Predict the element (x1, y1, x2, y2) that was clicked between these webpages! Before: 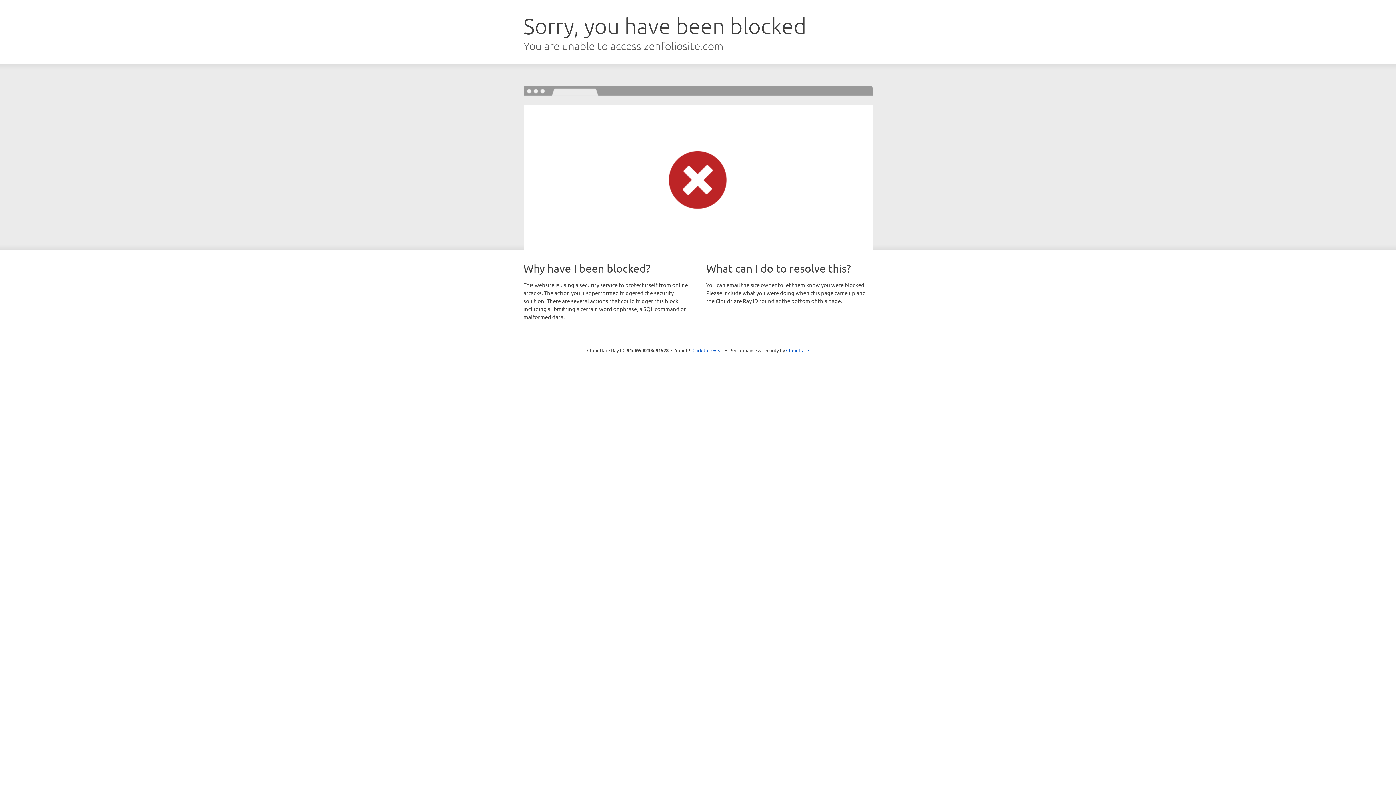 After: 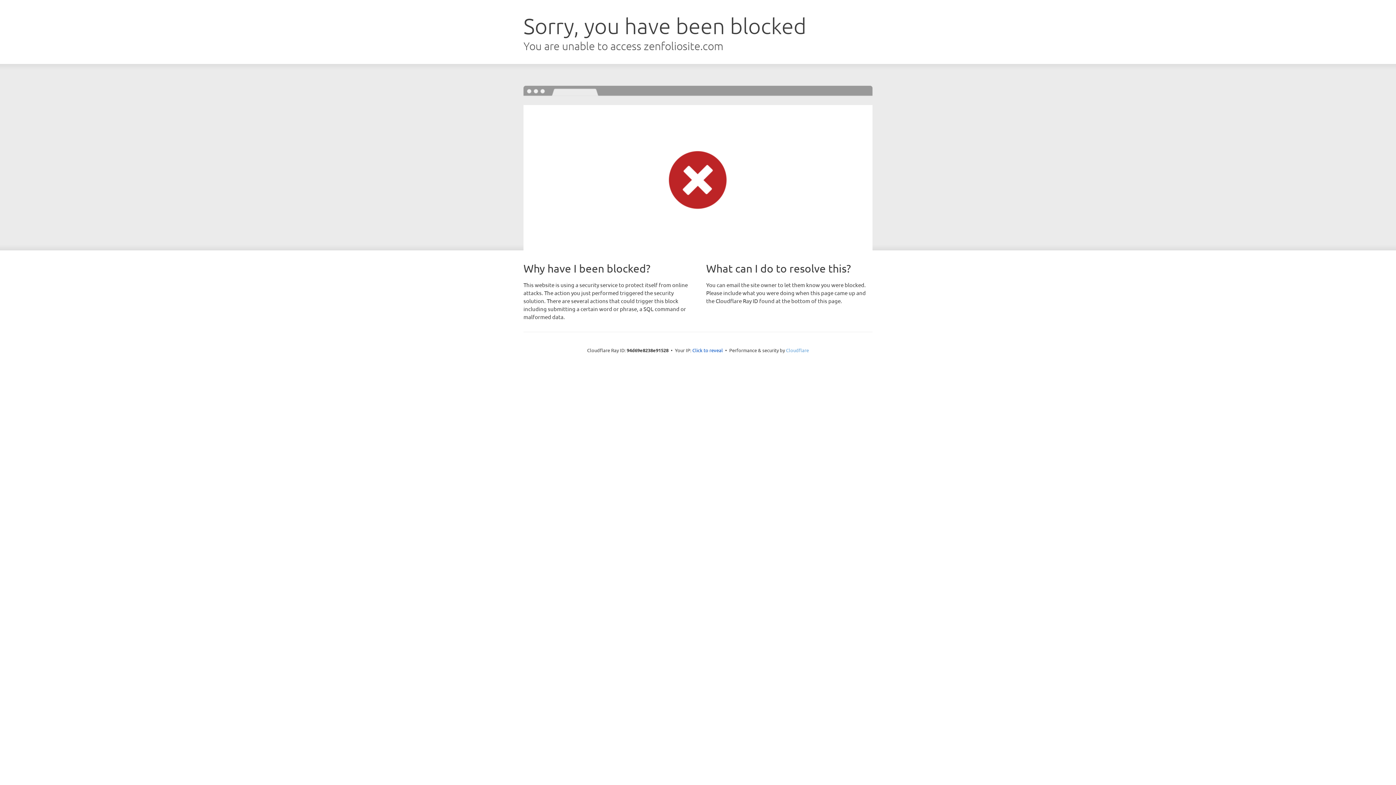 Action: bbox: (786, 347, 809, 353) label: Cloudflare